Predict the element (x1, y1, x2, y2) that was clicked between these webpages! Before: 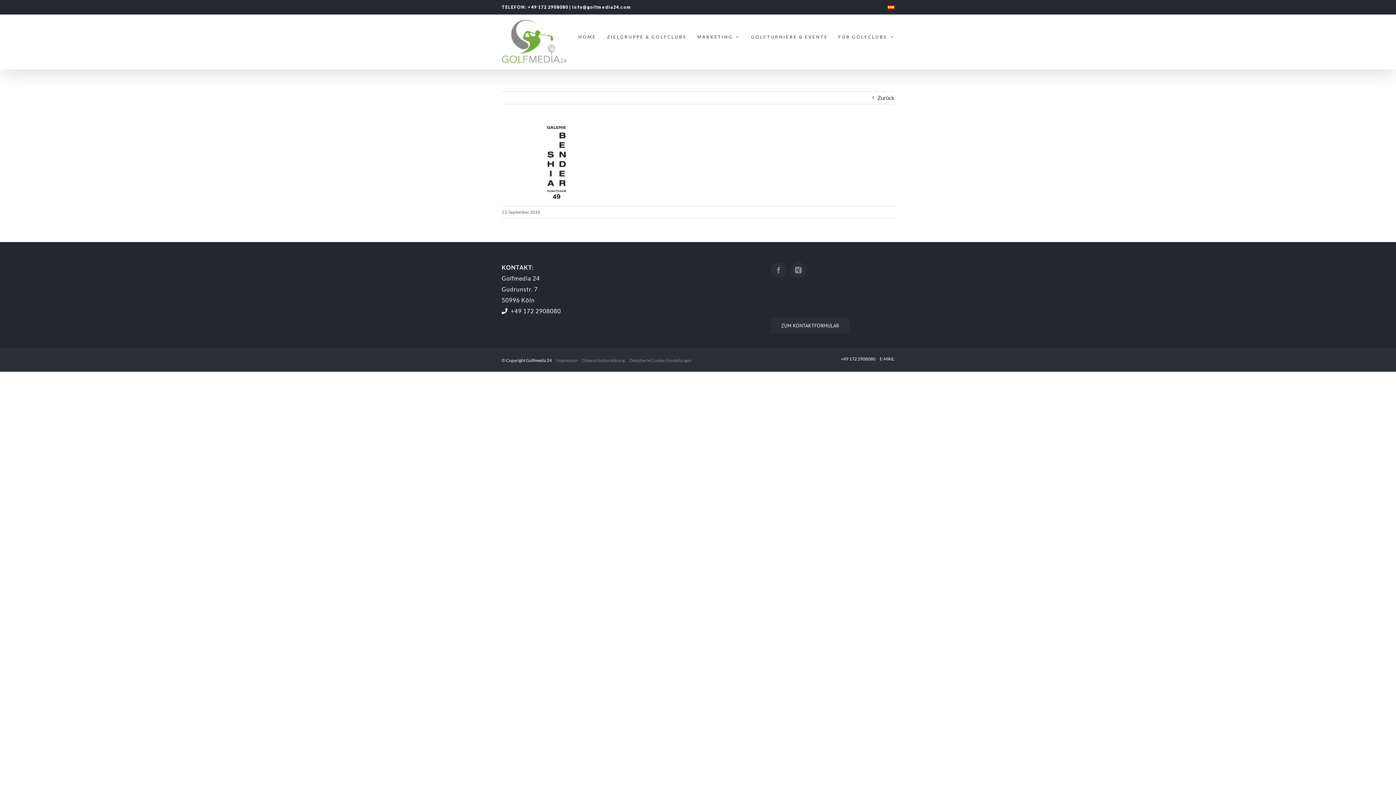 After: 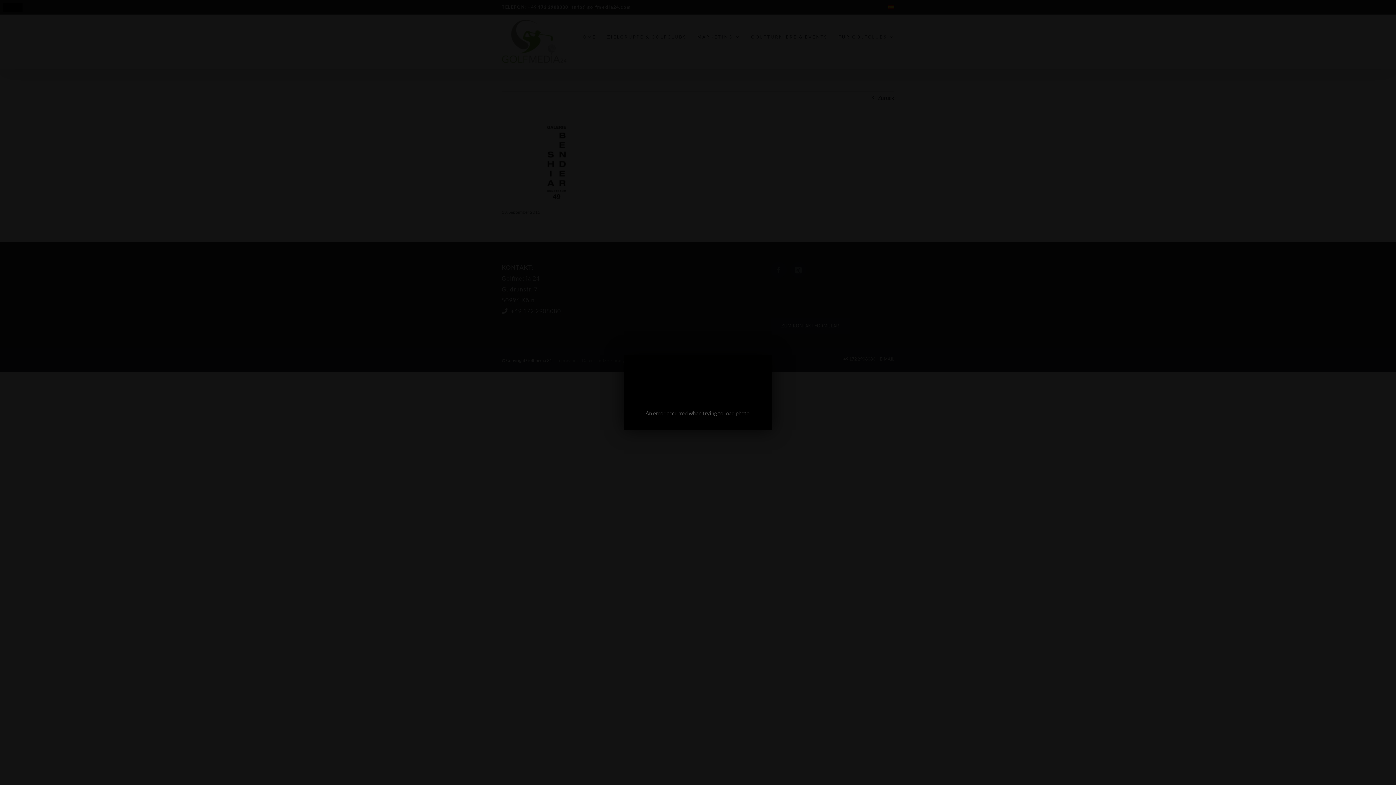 Action: bbox: (501, 128, 610, 134)